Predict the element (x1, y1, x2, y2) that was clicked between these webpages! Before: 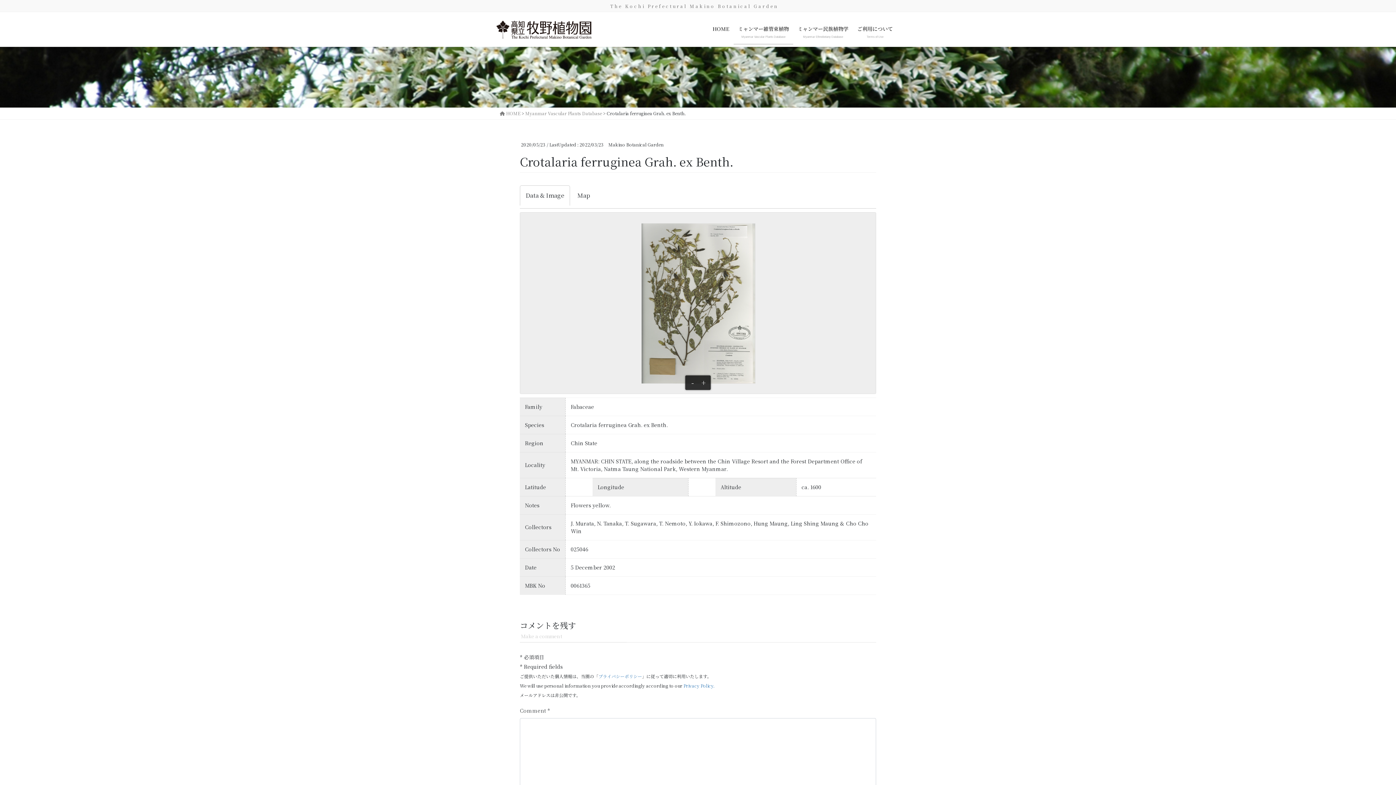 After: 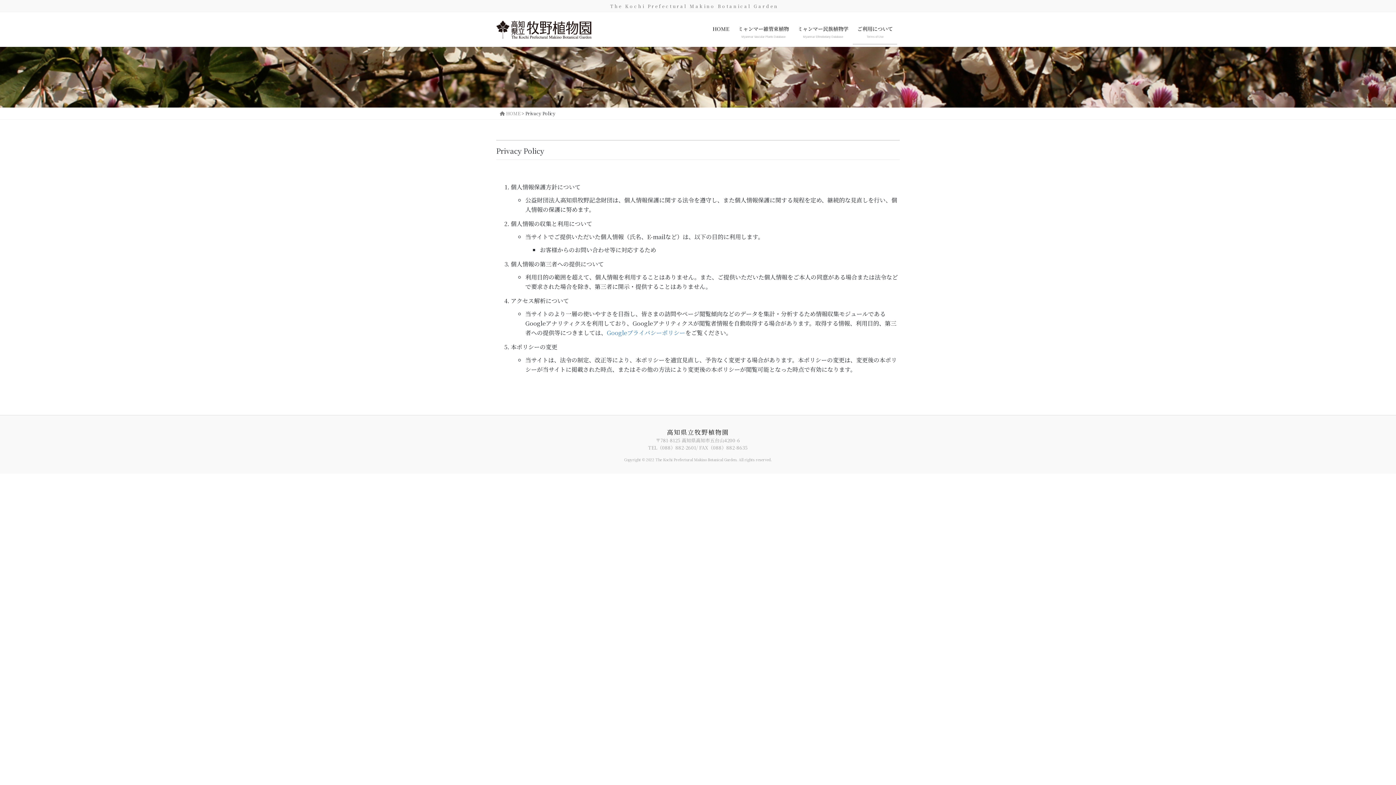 Action: label: プライバシーポリシー bbox: (598, 673, 642, 679)